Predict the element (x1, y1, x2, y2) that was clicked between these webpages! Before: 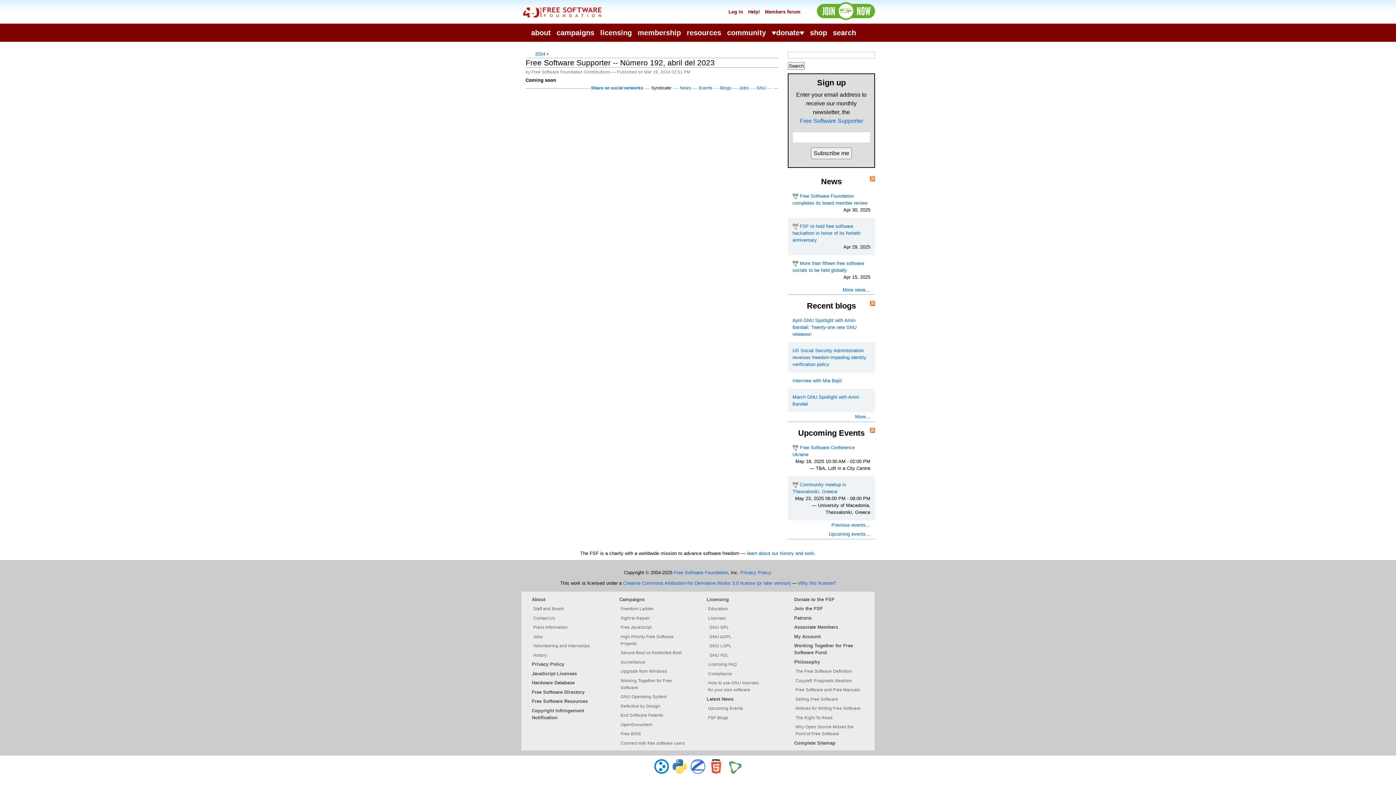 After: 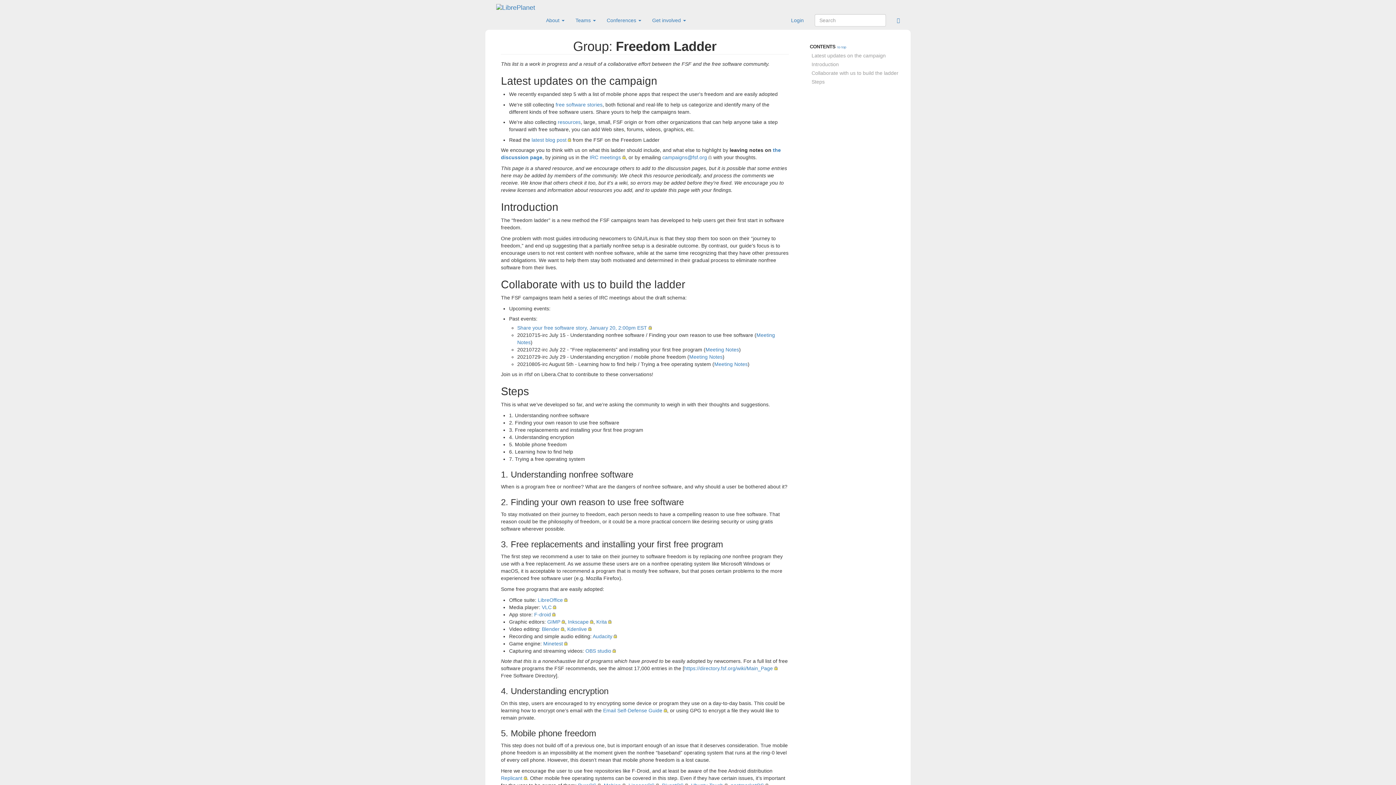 Action: label: Freedom Ladder bbox: (620, 605, 688, 612)